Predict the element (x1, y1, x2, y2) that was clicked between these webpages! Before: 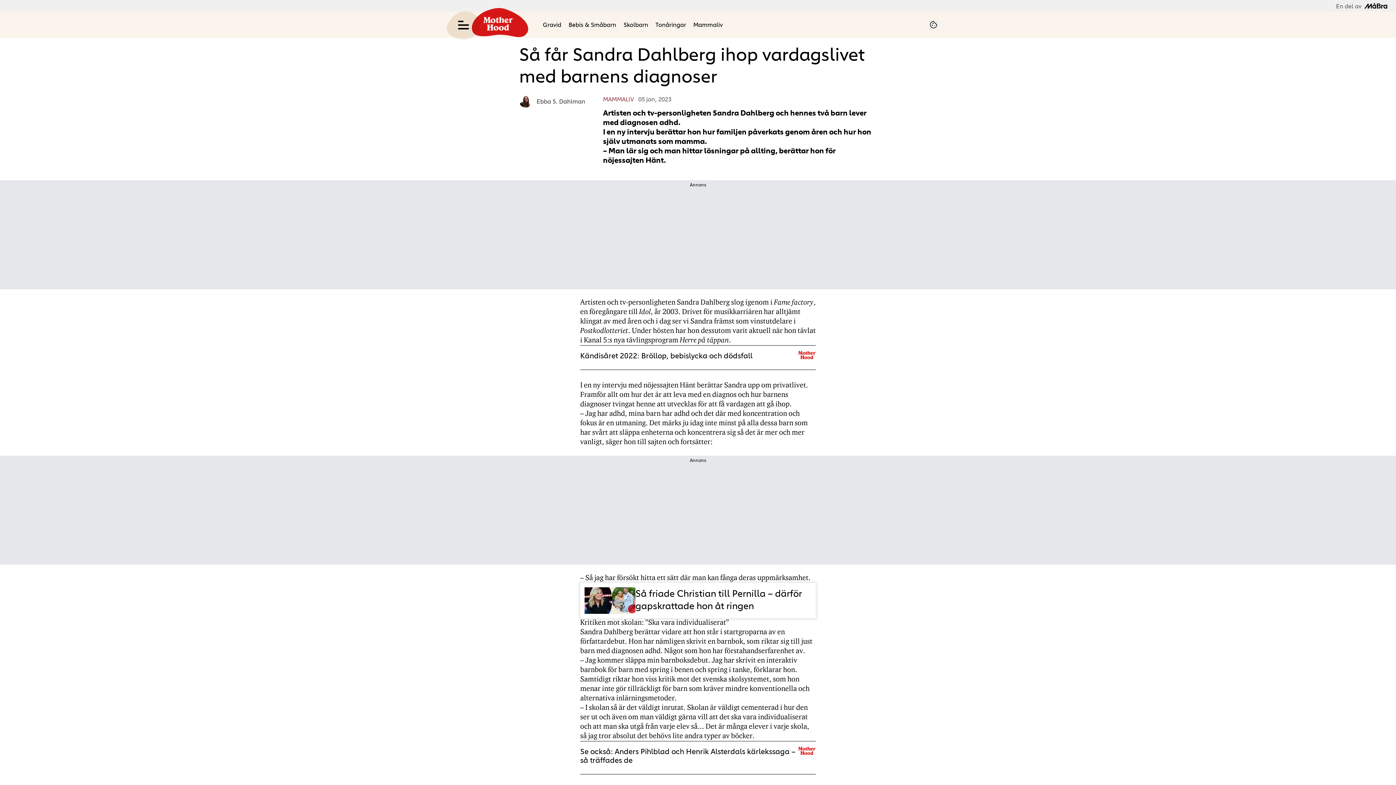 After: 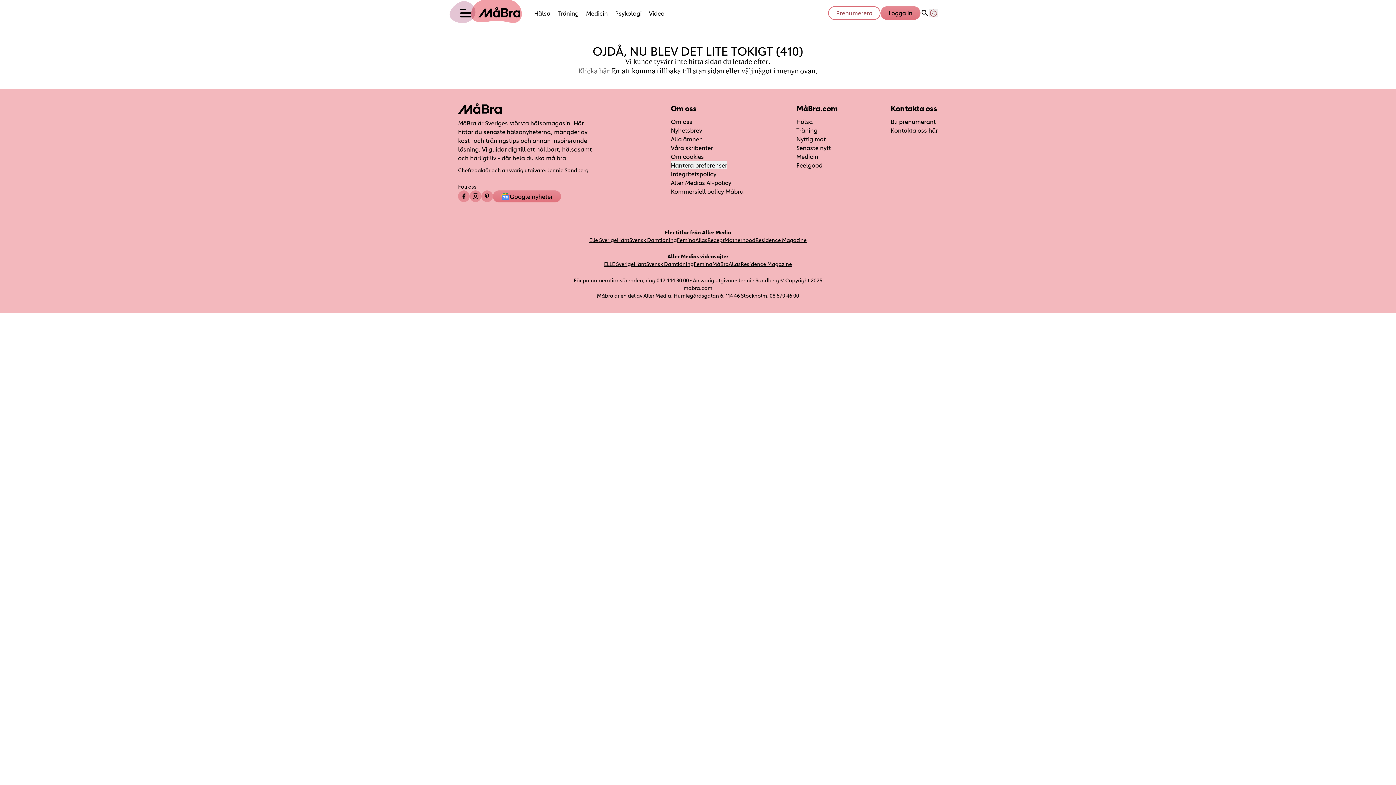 Action: label: Gå till video bbox: (798, 746, 816, 755)